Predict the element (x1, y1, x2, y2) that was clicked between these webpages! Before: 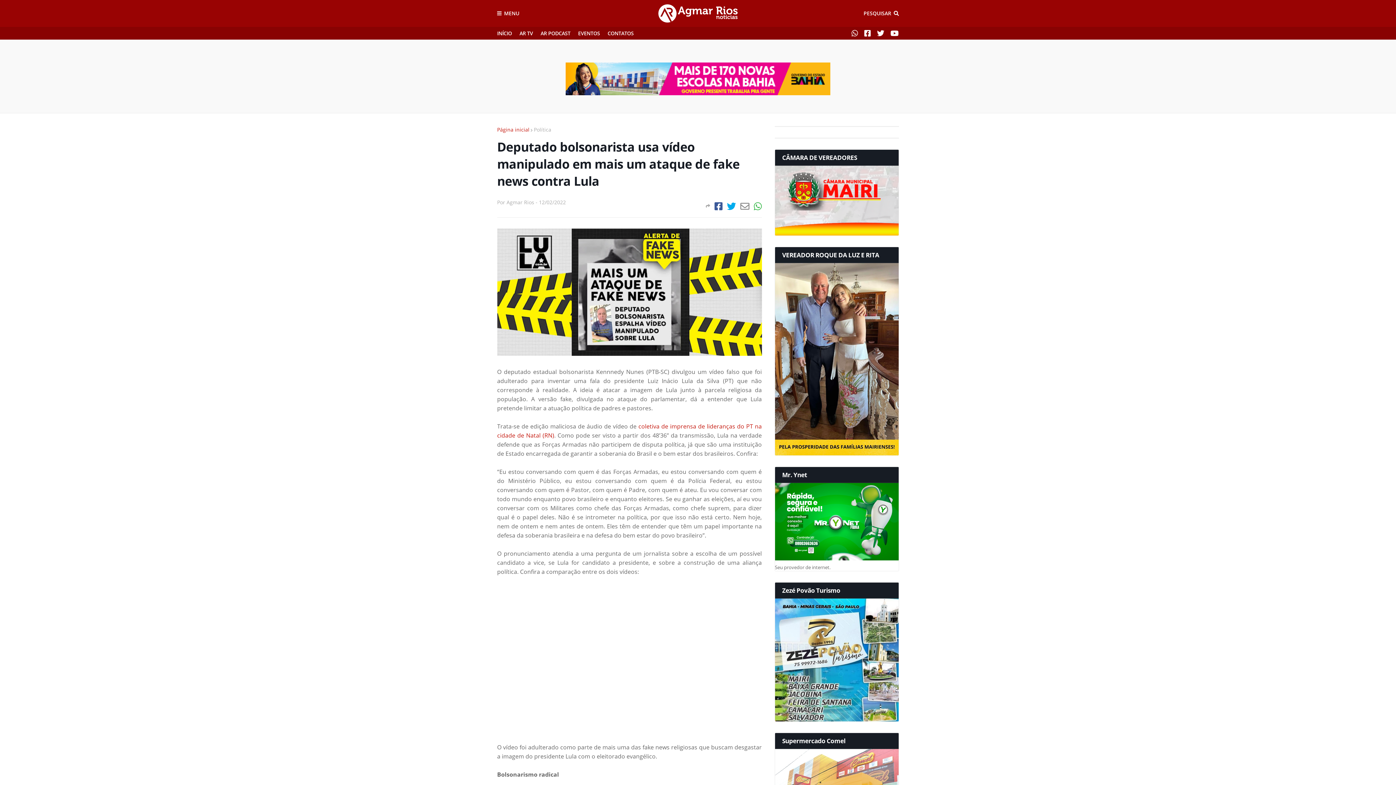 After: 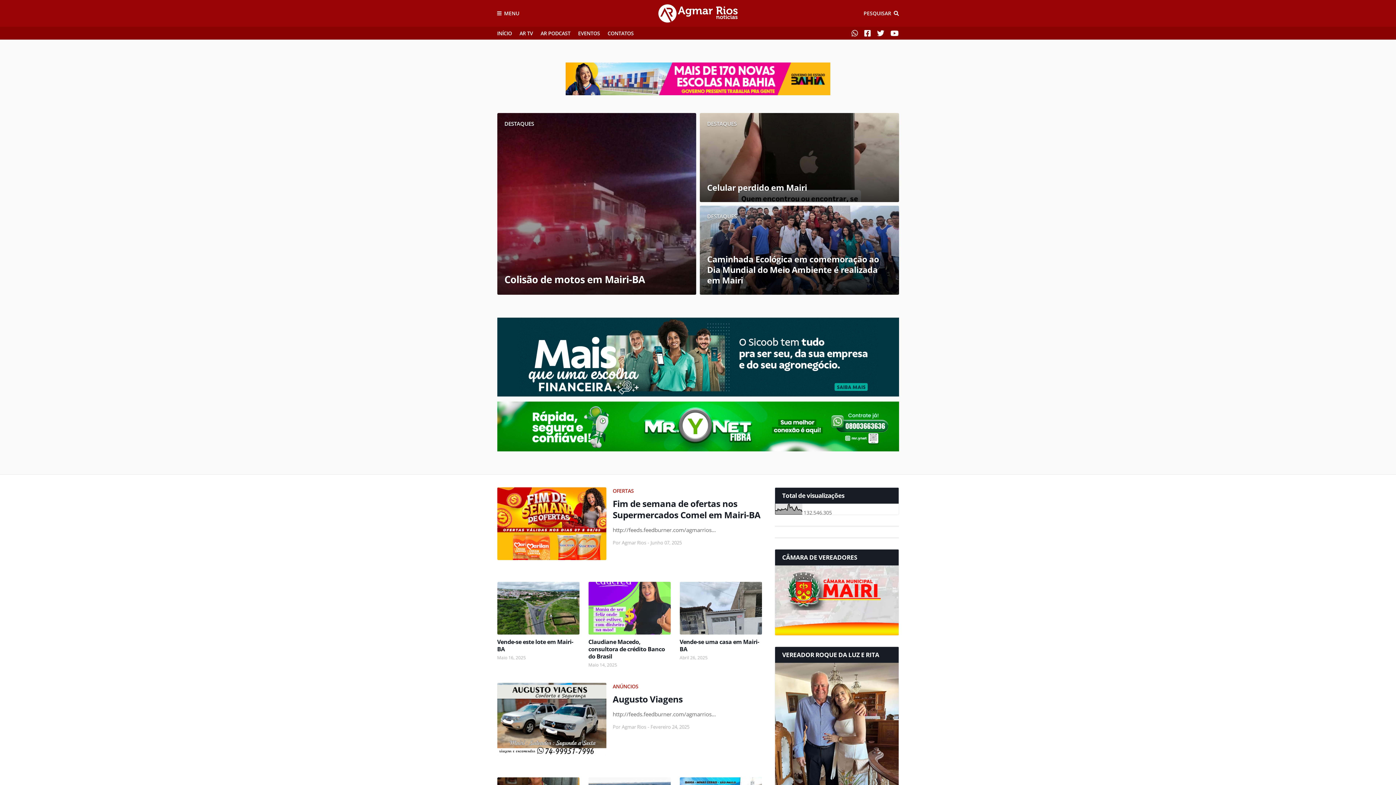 Action: label: INÍCIO bbox: (497, 26, 512, 39)